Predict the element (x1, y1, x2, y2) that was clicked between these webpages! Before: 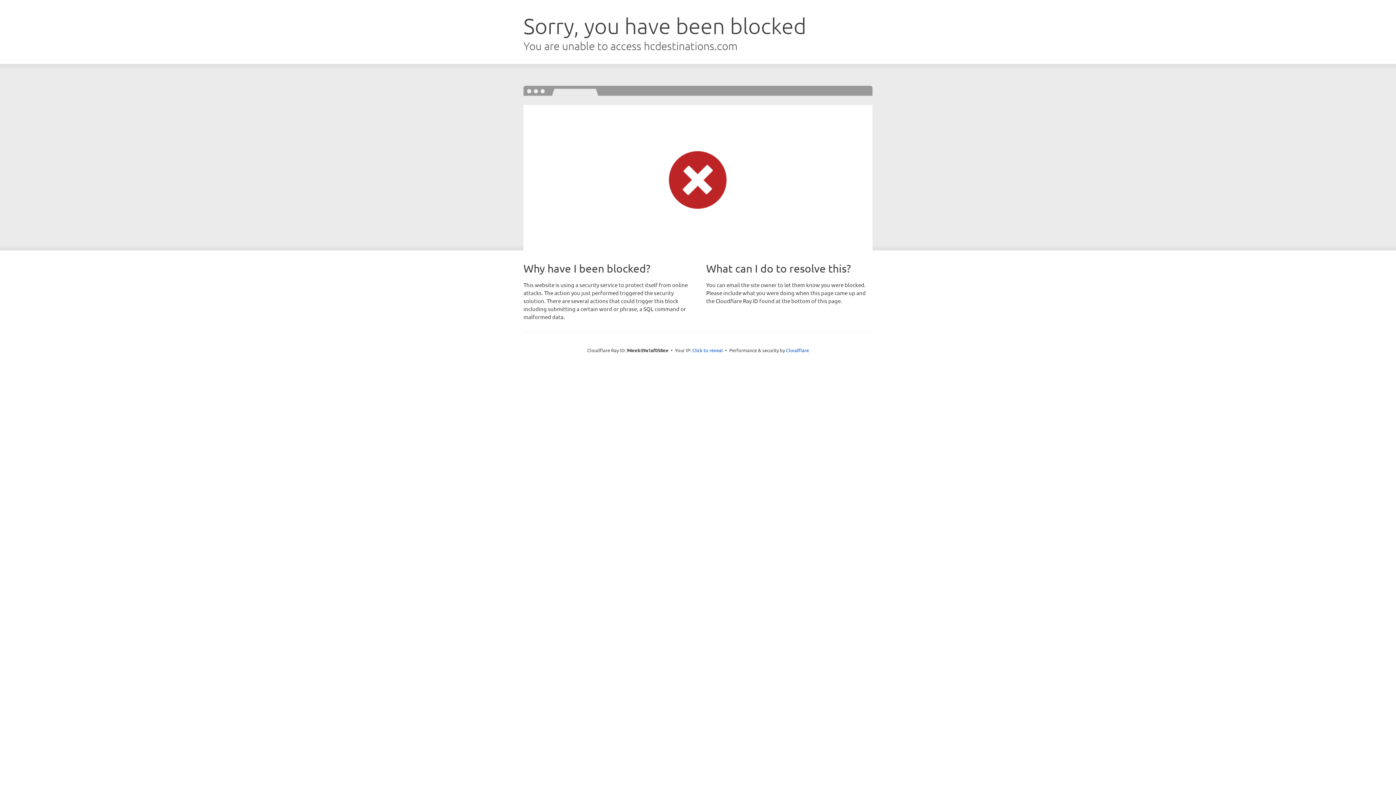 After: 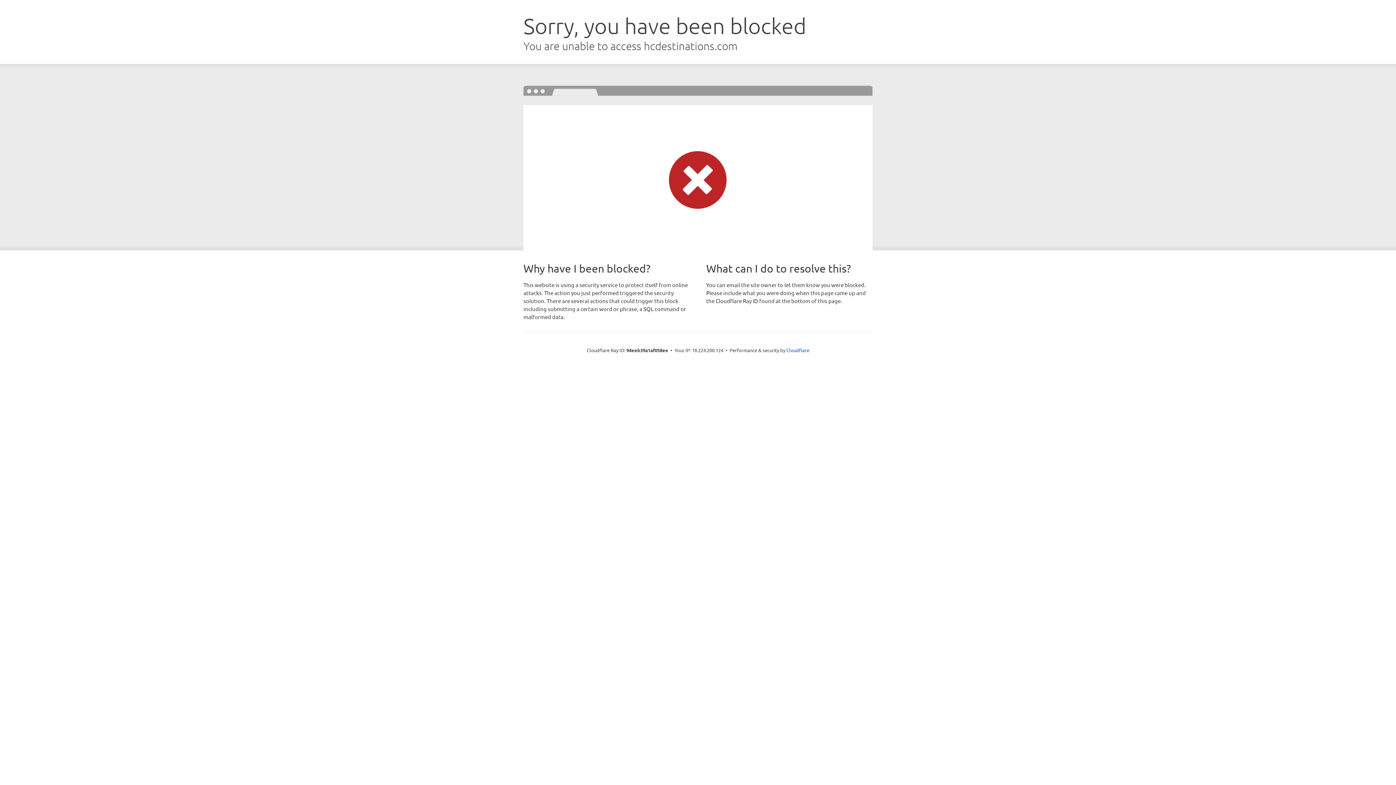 Action: label: Click to reveal bbox: (692, 346, 723, 353)